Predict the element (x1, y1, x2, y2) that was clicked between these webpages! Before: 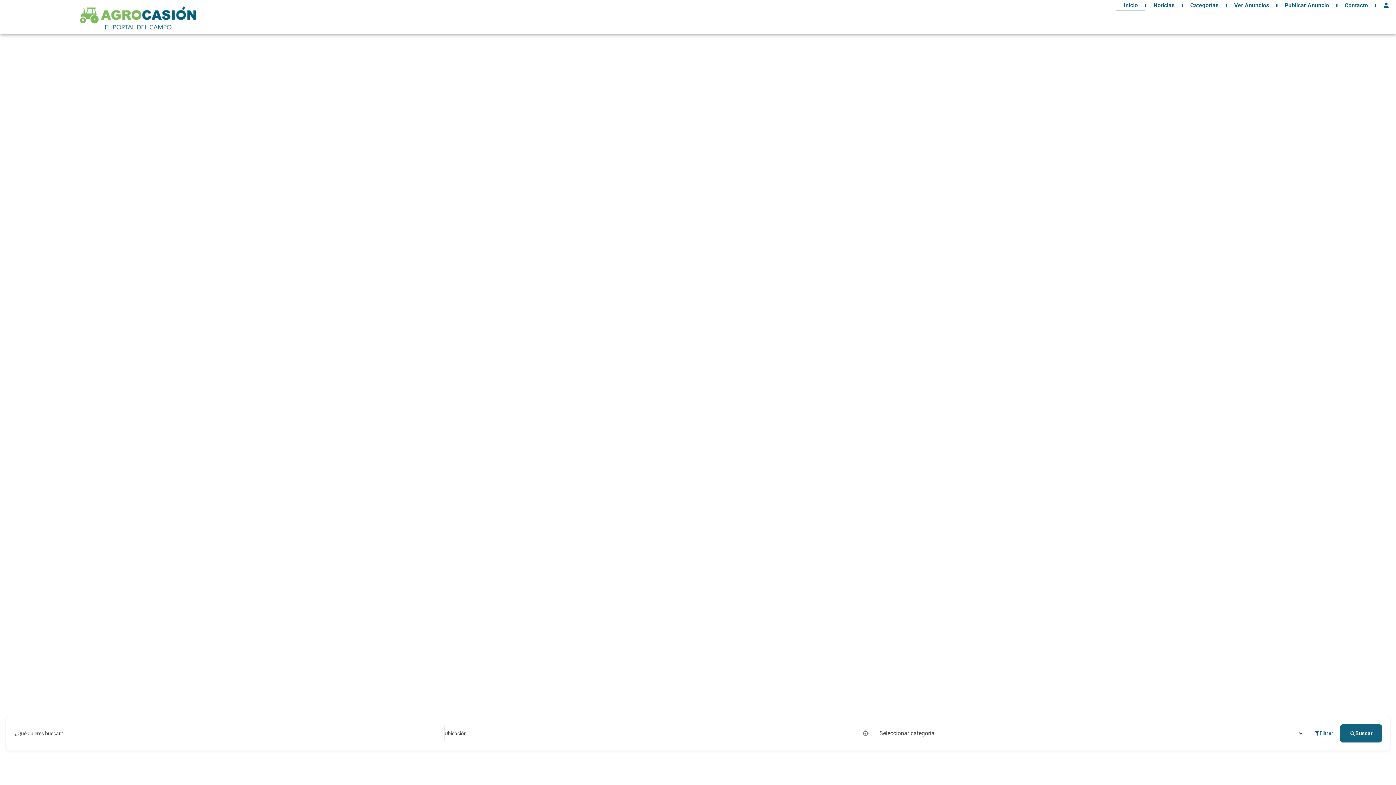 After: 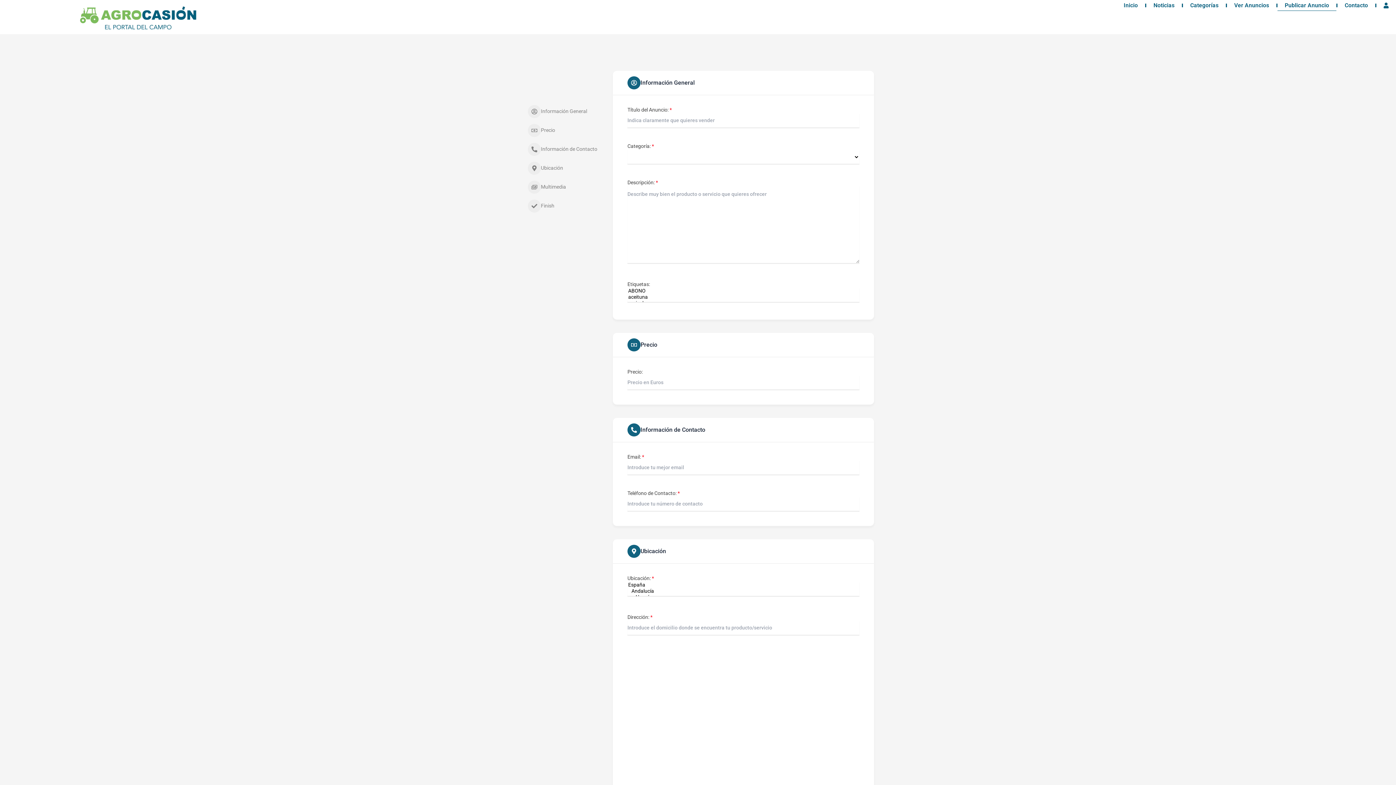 Action: bbox: (1277, 0, 1336, 10) label: Publicar Anuncio